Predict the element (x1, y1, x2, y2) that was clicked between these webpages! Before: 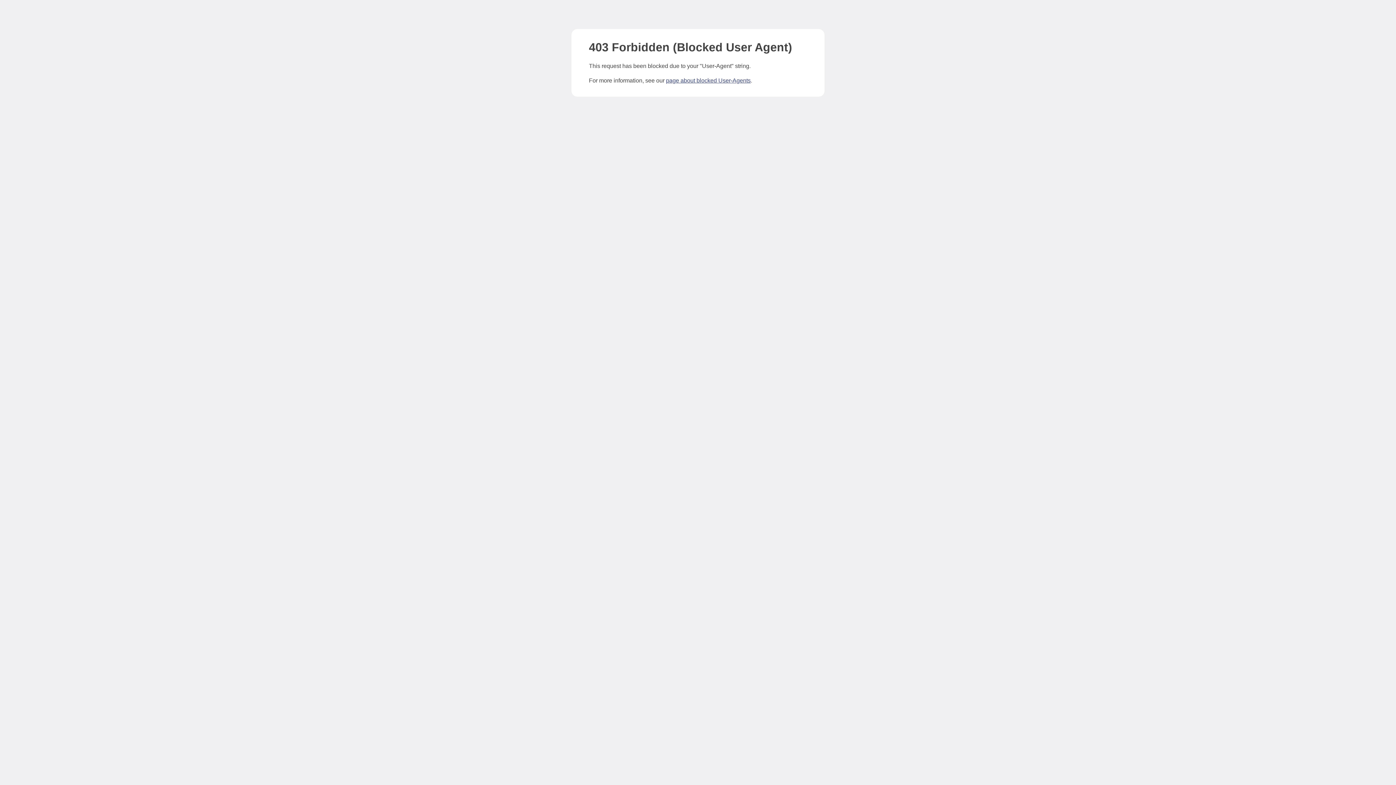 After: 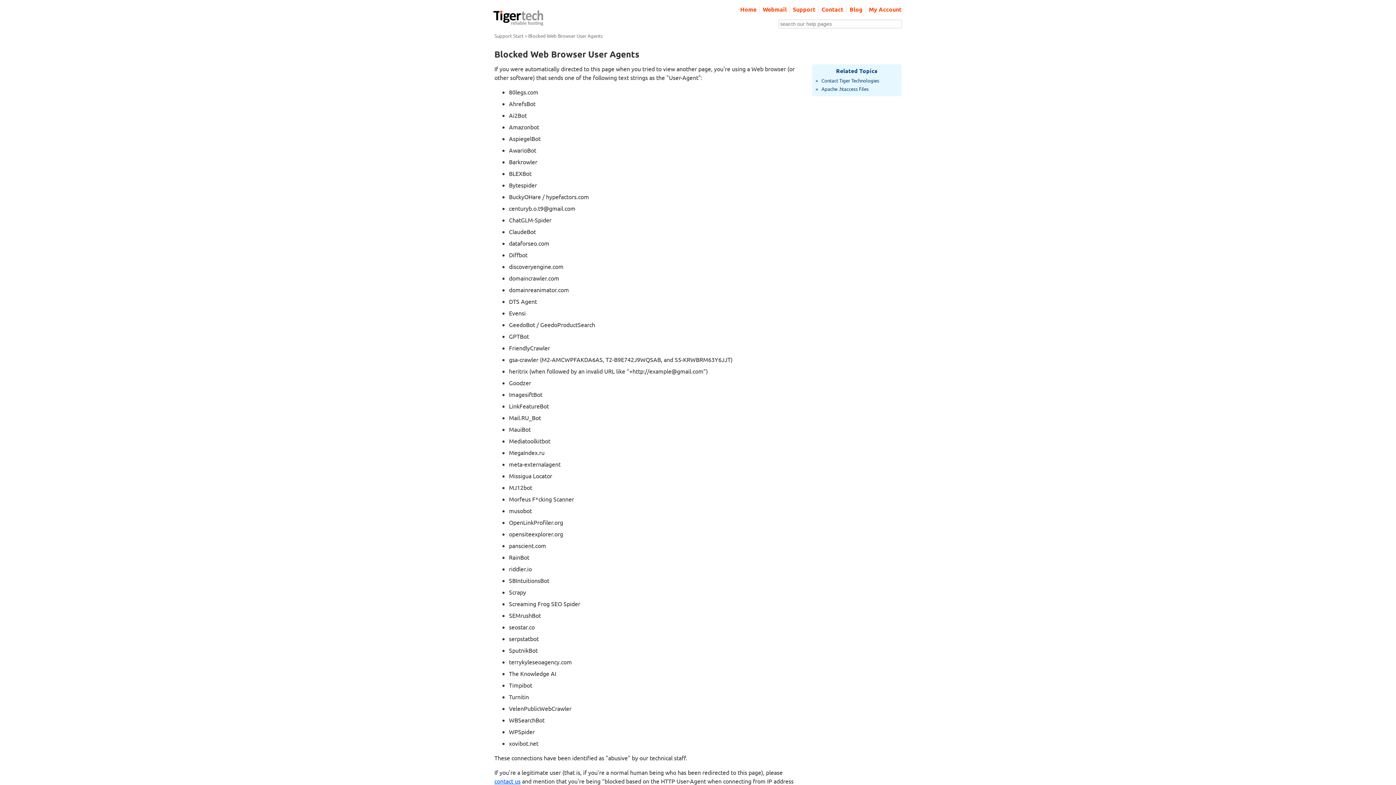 Action: bbox: (666, 77, 750, 83) label: page about blocked User-Agents